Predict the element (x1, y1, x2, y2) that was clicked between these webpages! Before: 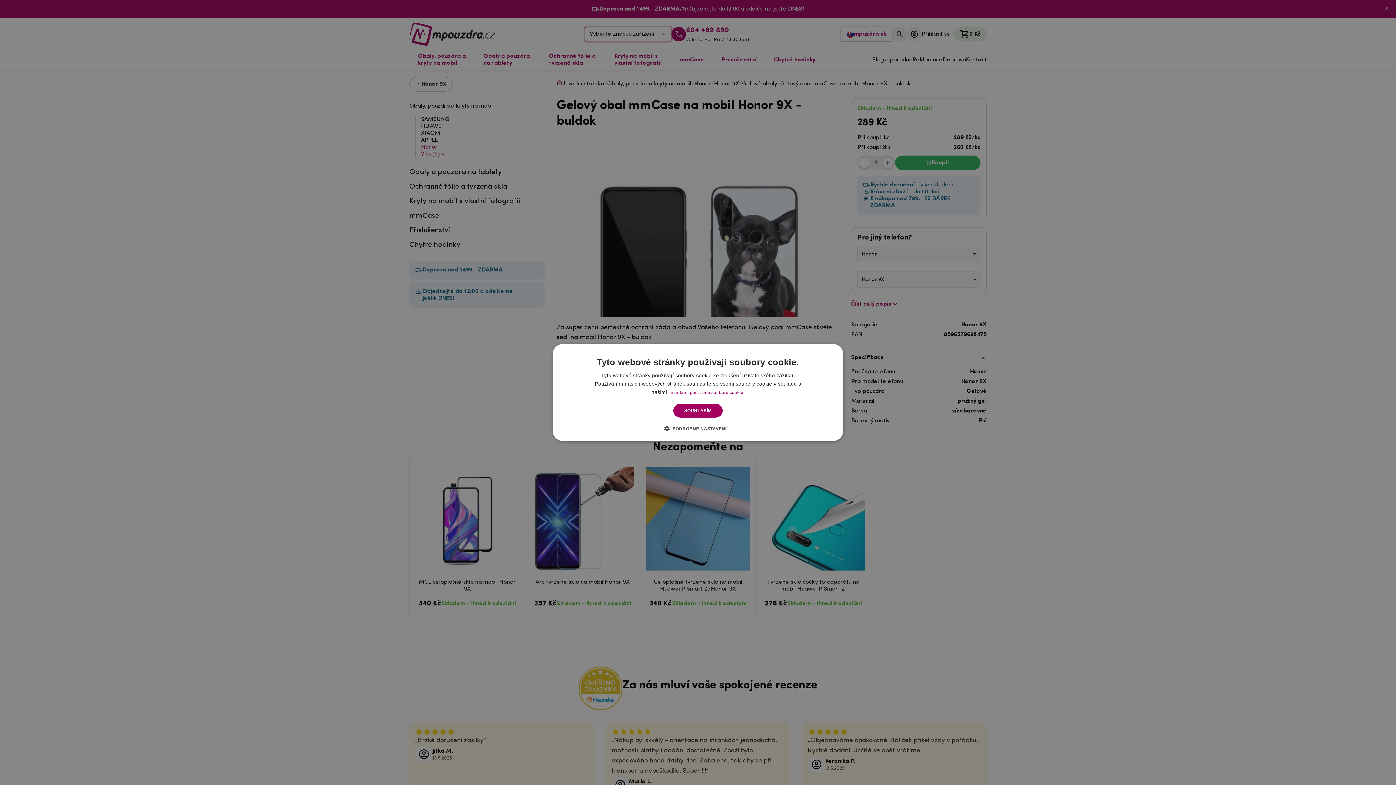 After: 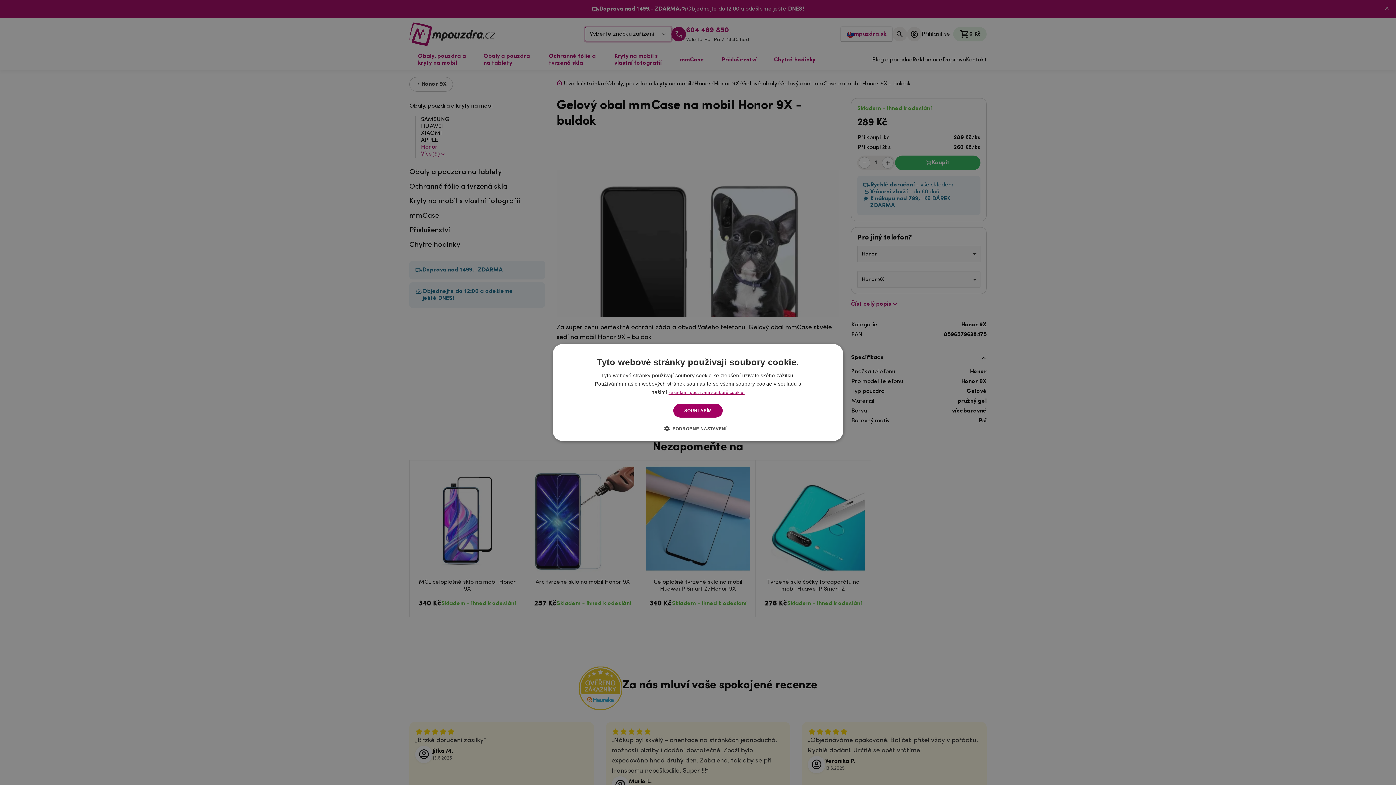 Action: bbox: (668, 390, 744, 395) label: zásadami používání souborů cookie., opens a new window